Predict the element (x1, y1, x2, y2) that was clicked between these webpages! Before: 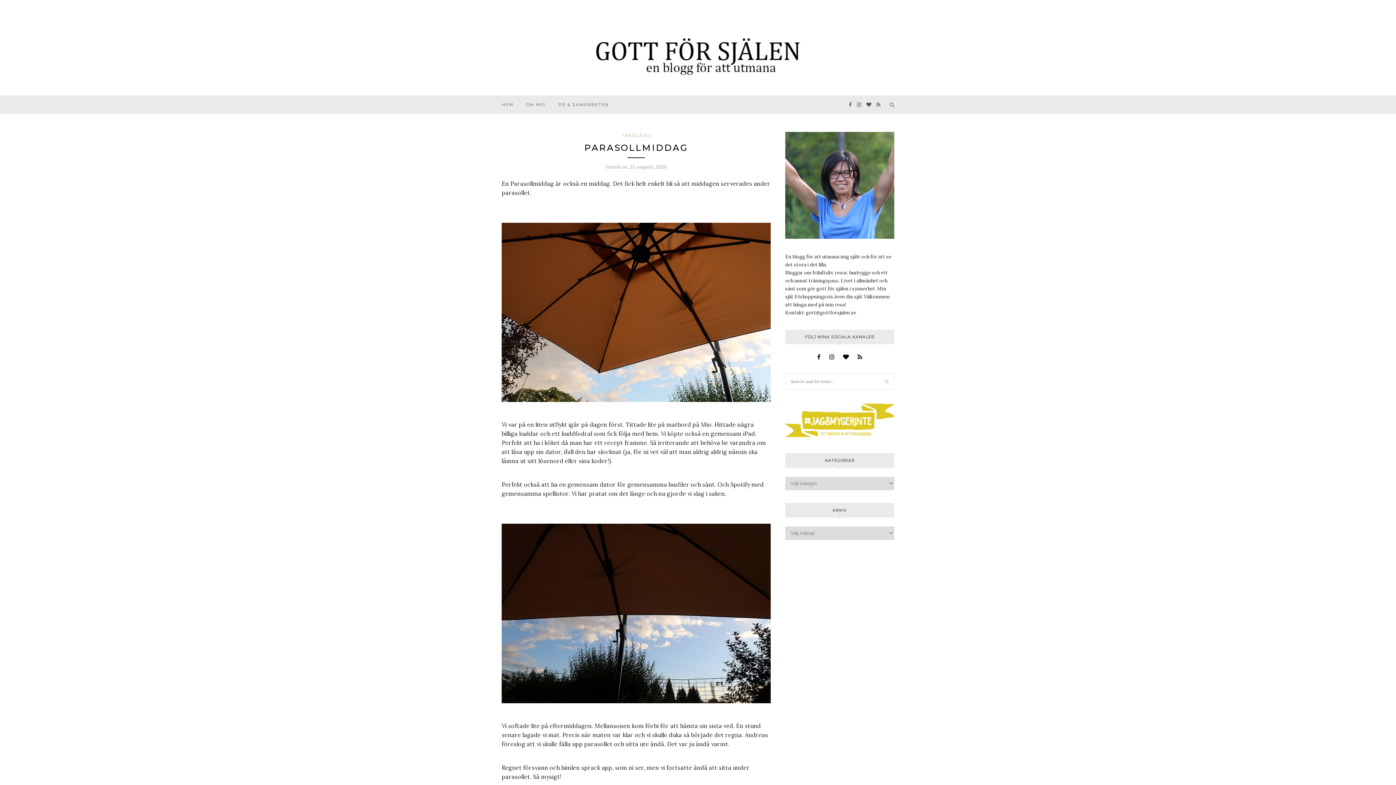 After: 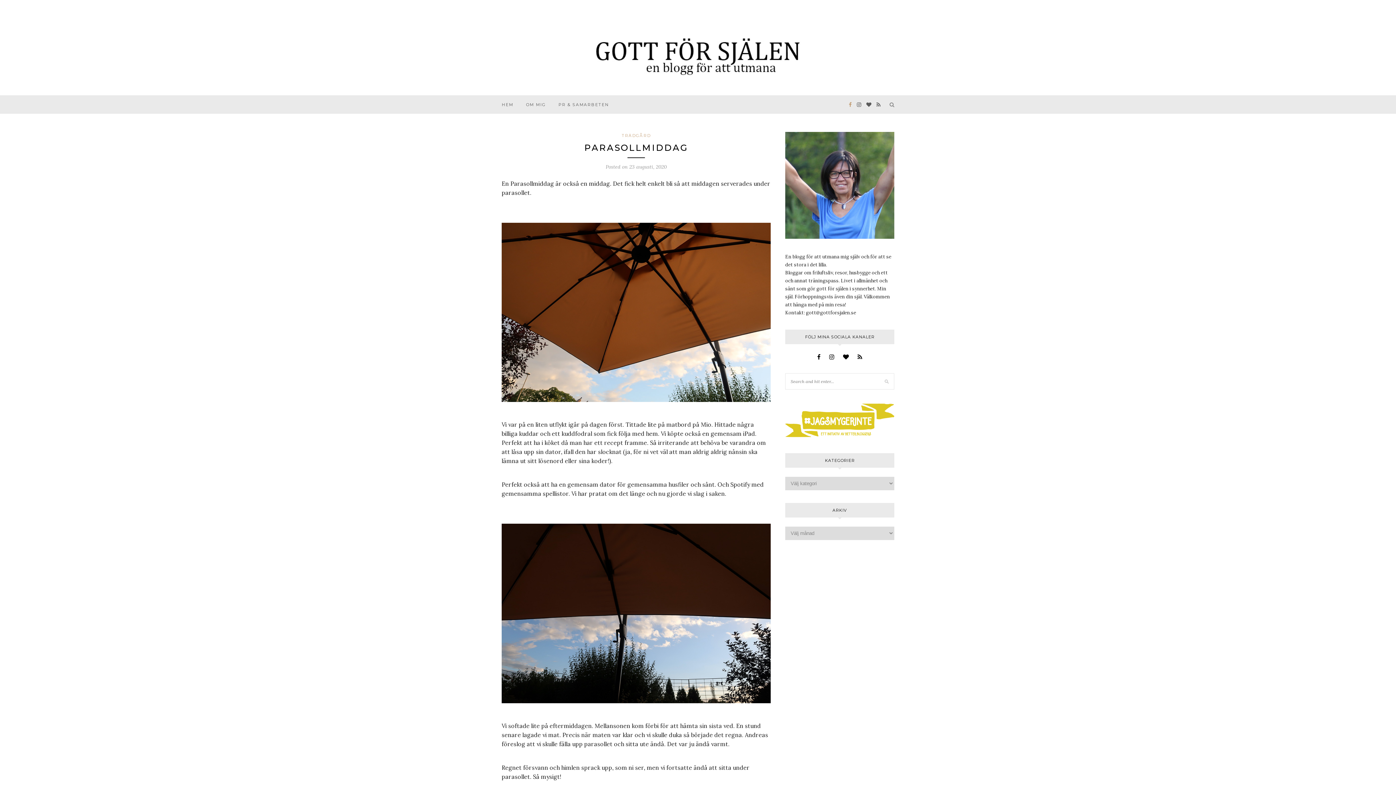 Action: bbox: (849, 95, 852, 113)